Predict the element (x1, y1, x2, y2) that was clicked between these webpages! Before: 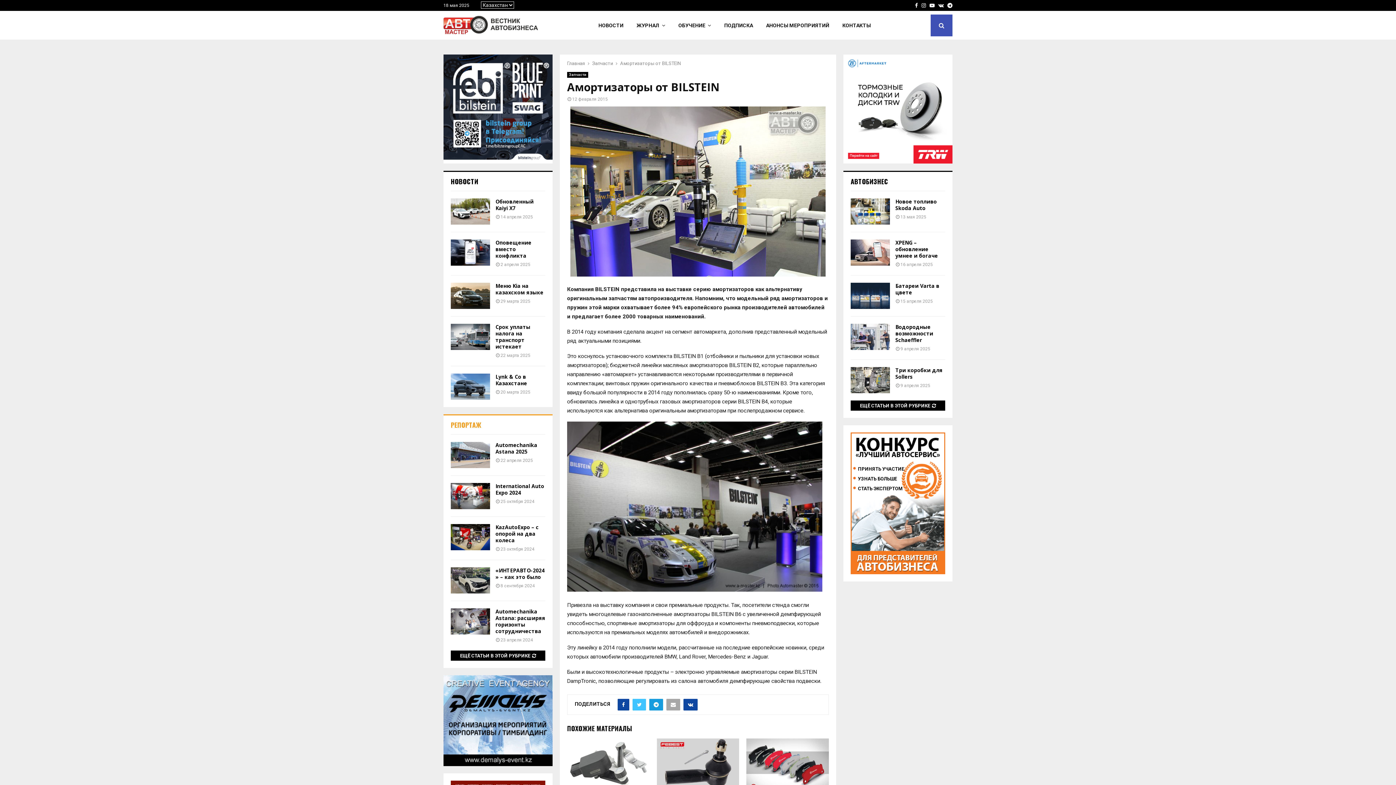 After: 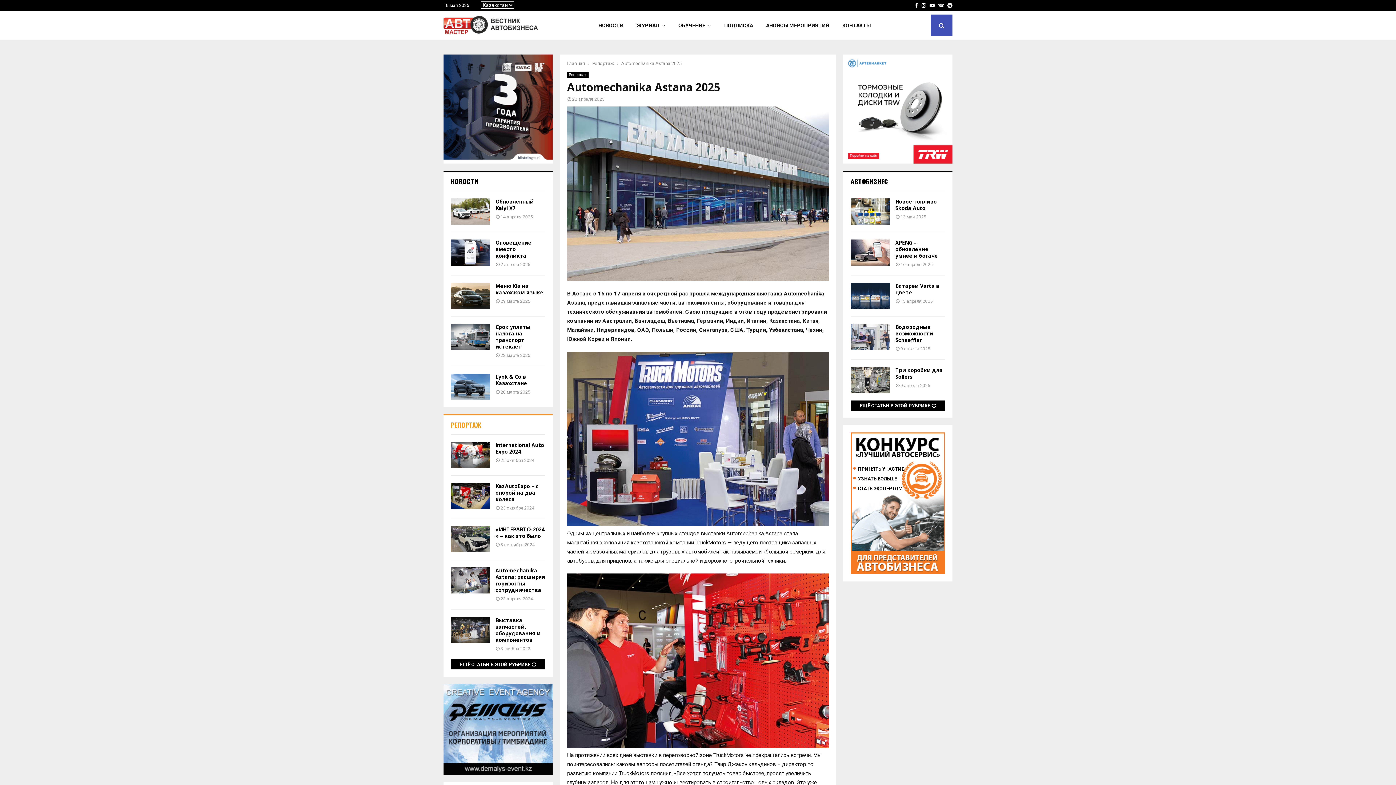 Action: bbox: (450, 442, 490, 468)